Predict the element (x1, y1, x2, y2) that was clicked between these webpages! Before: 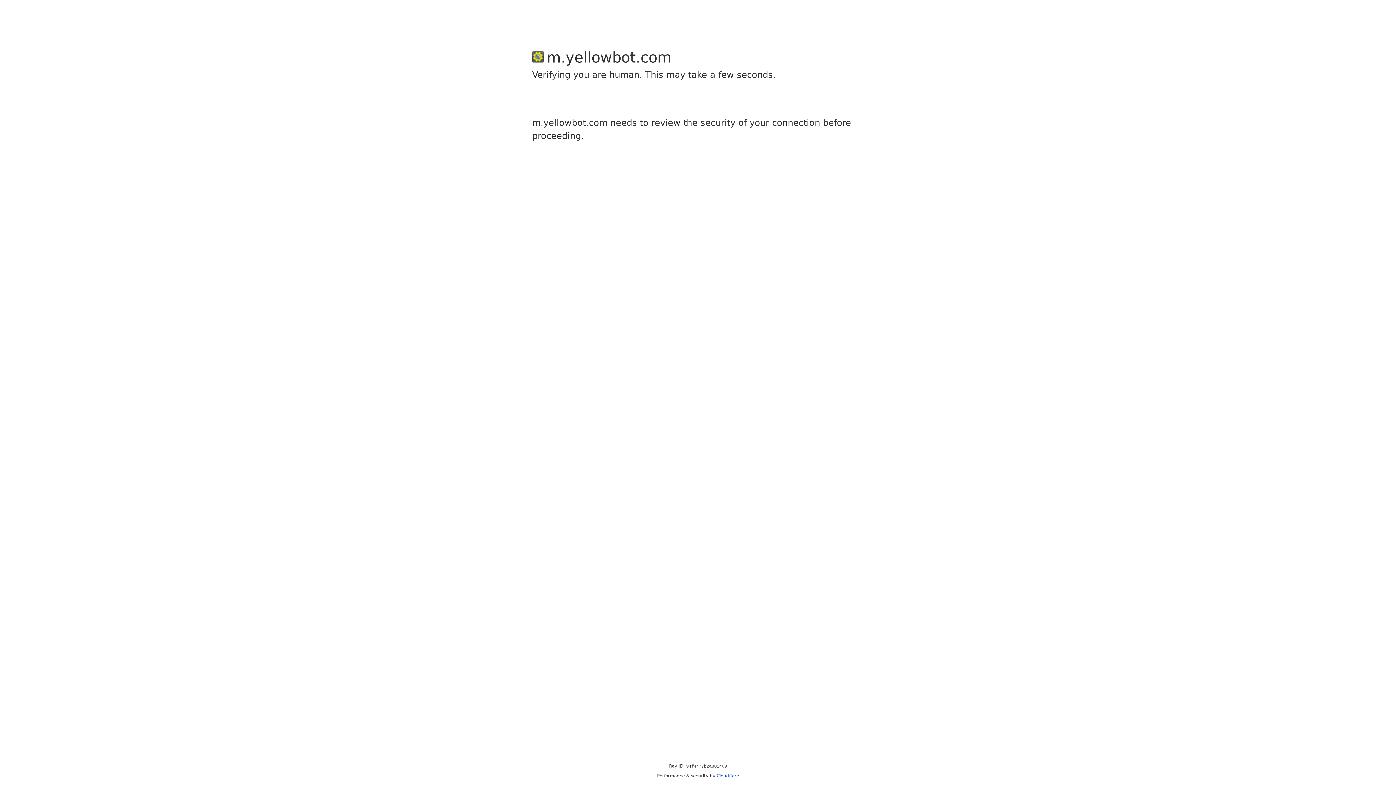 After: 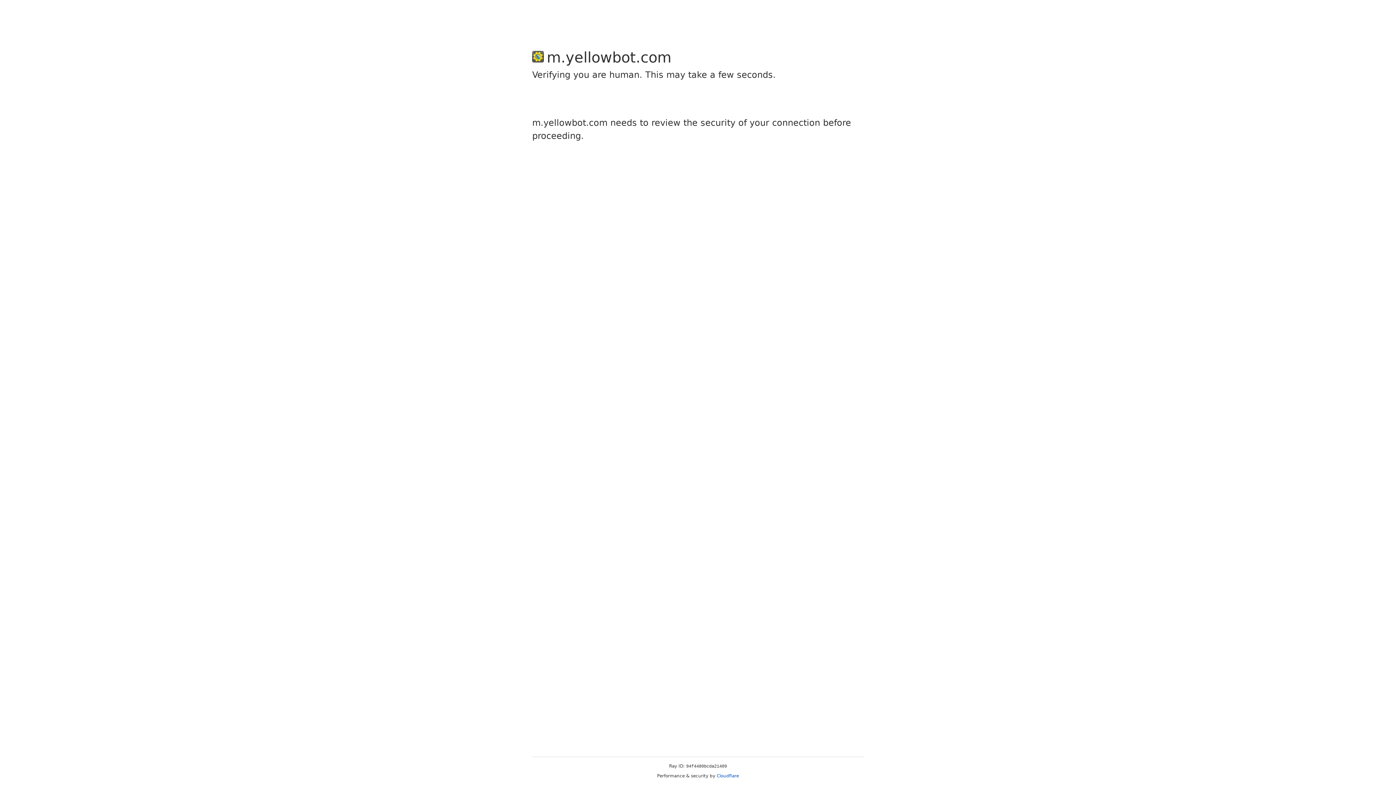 Action: bbox: (716, 773, 739, 778) label: Cloudflare